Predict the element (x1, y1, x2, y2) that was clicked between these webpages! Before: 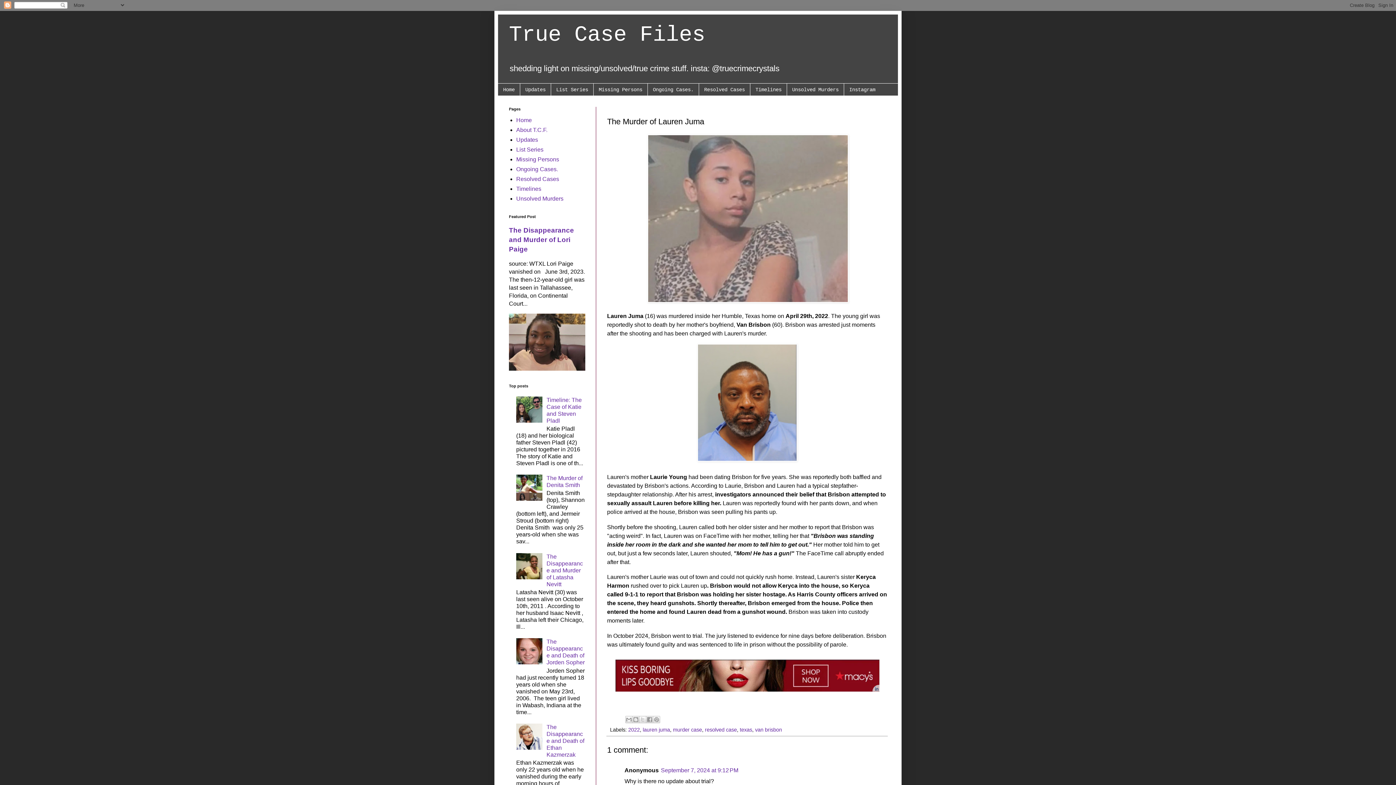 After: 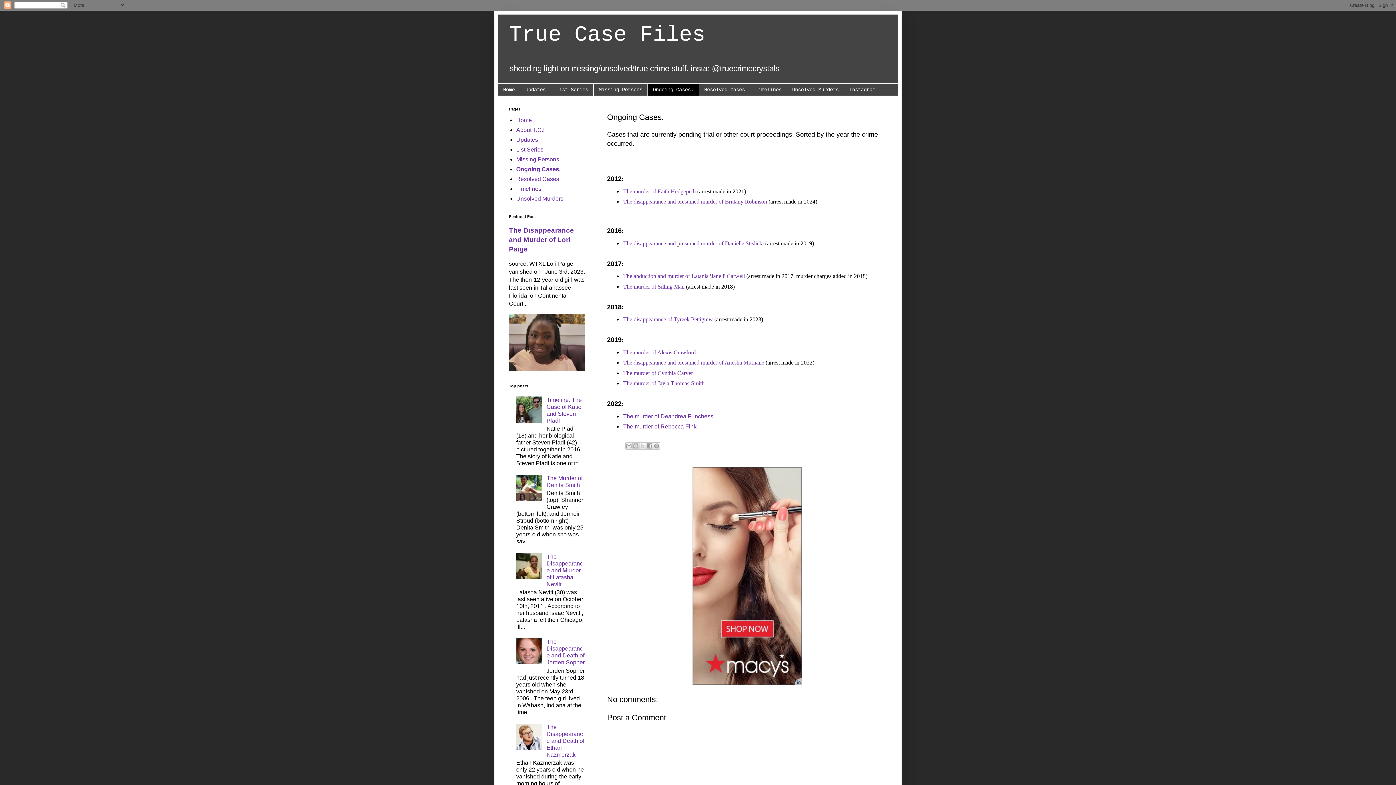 Action: bbox: (516, 166, 558, 172) label: Ongoing Cases.